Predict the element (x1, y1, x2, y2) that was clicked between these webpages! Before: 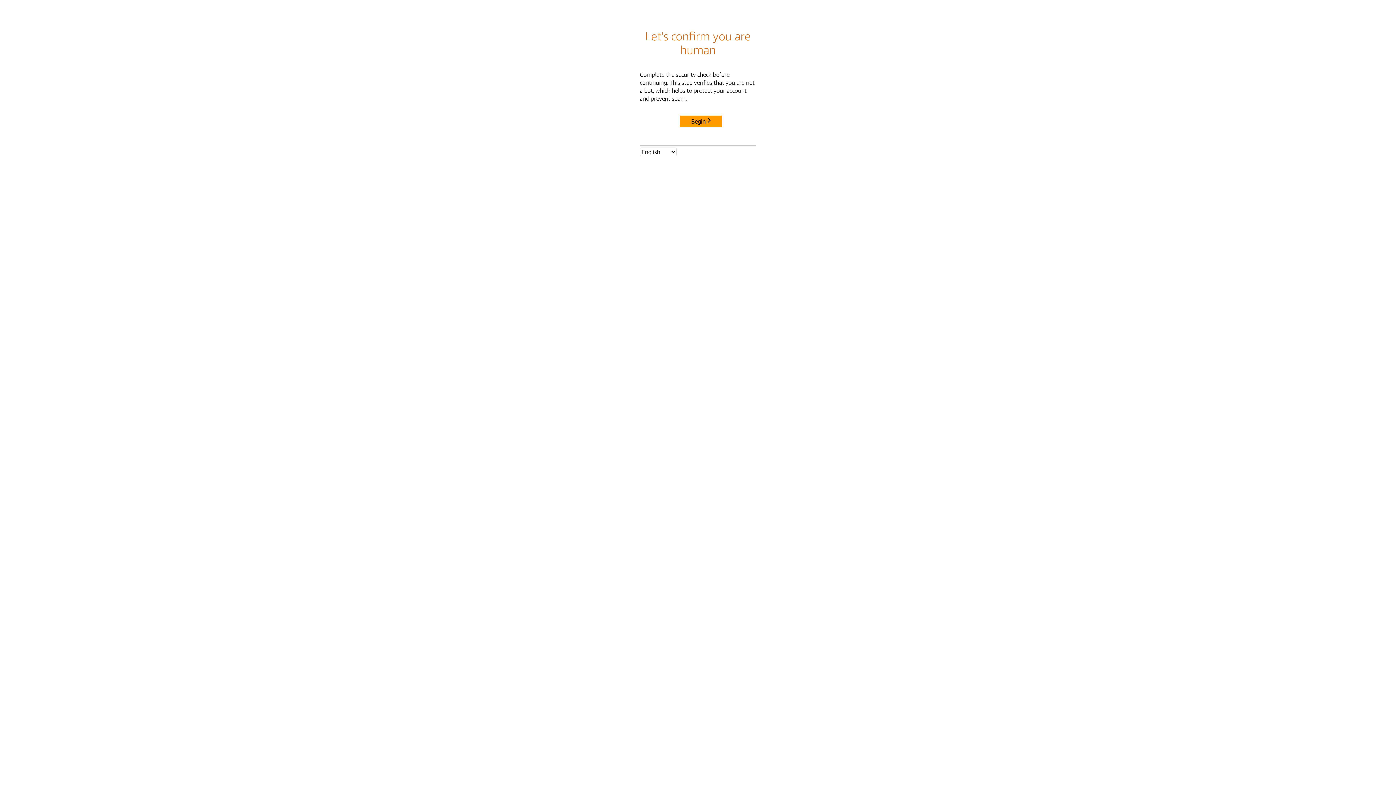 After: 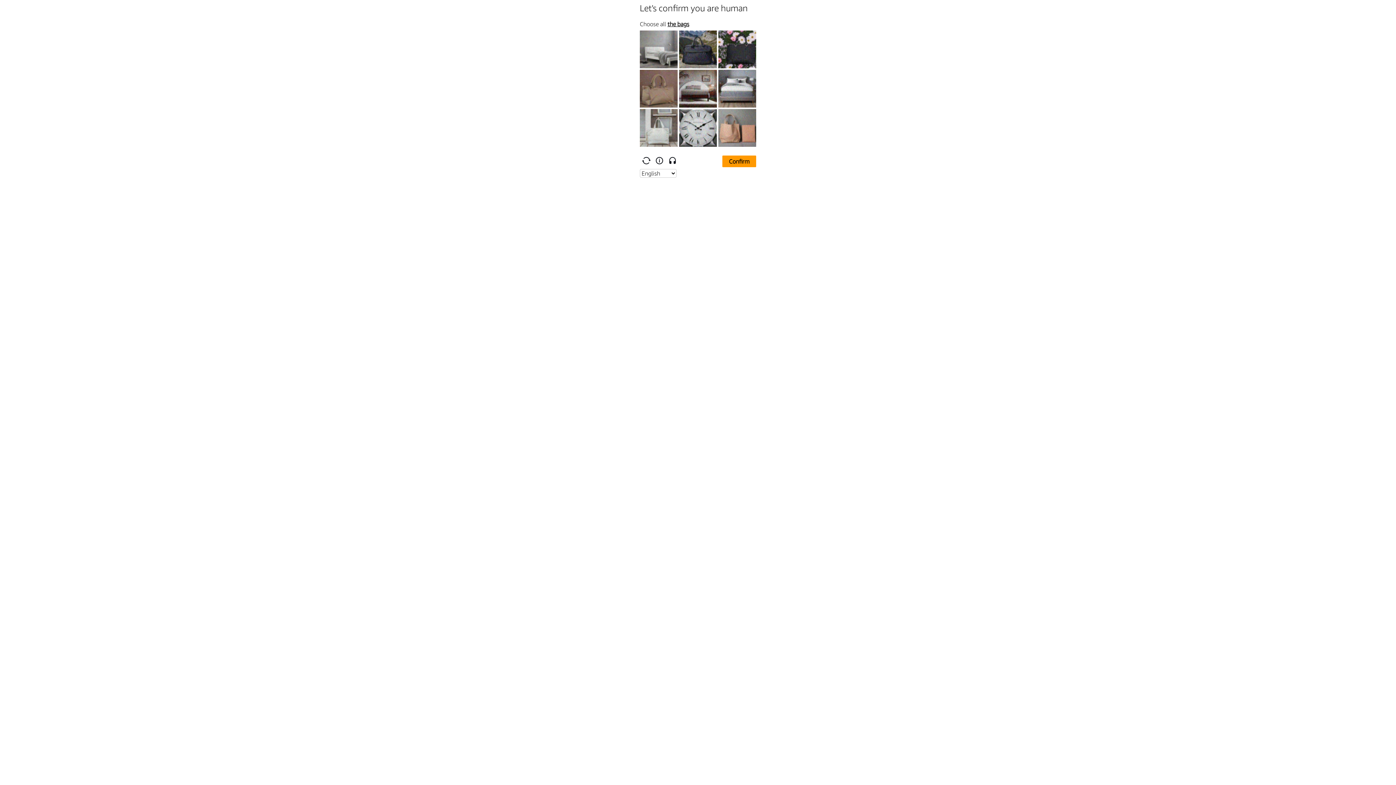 Action: bbox: (680, 115, 722, 127) label: Begin